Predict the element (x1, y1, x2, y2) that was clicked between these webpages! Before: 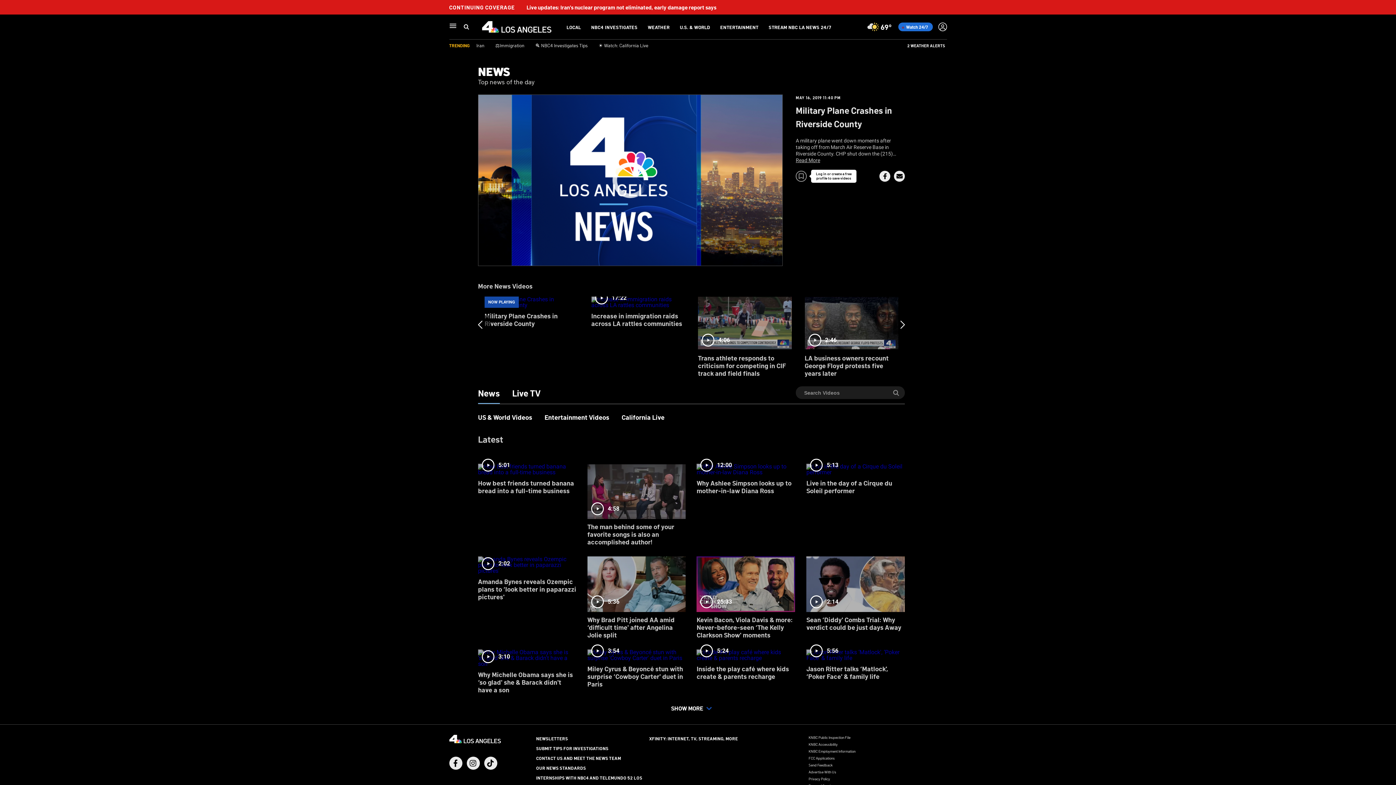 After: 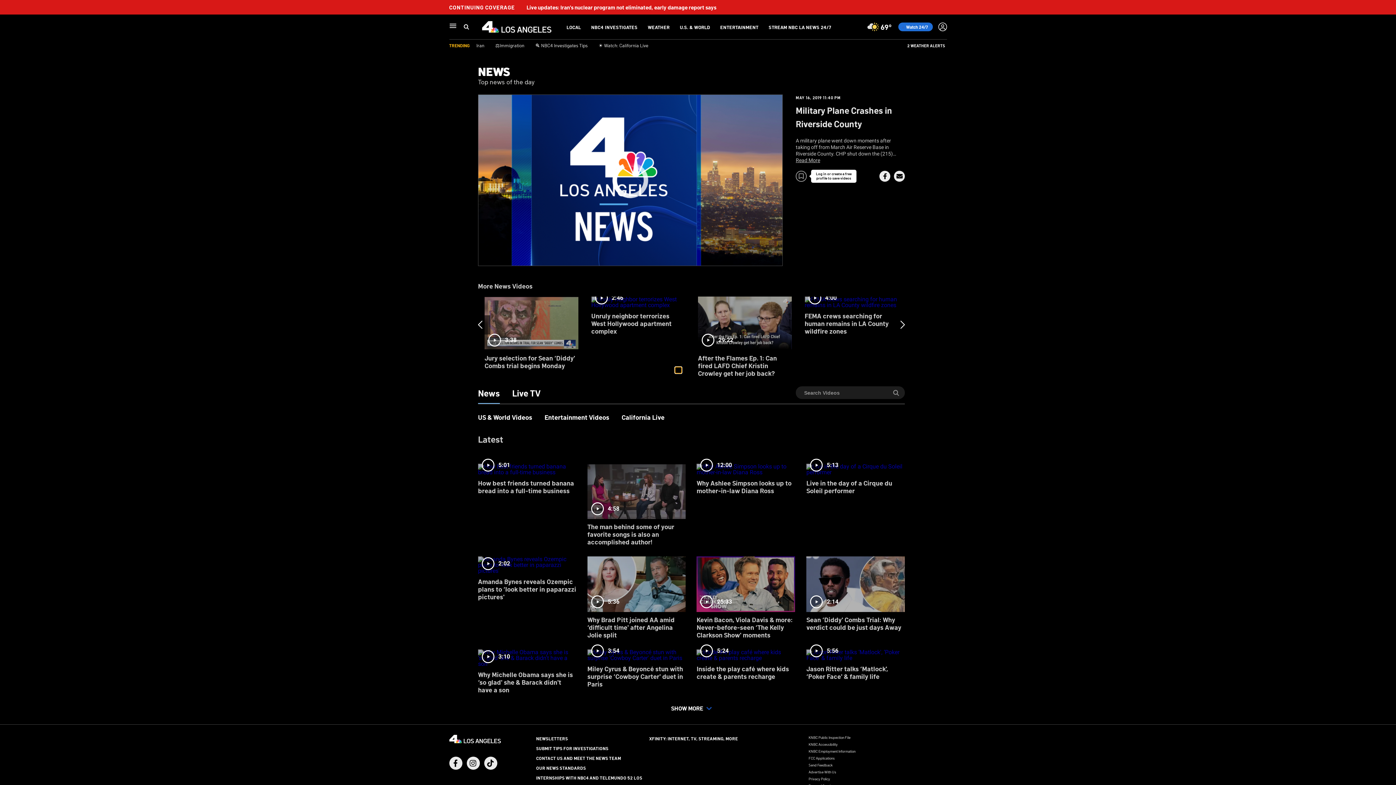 Action: bbox: (675, 367, 681, 373) label: slide 5 bullet